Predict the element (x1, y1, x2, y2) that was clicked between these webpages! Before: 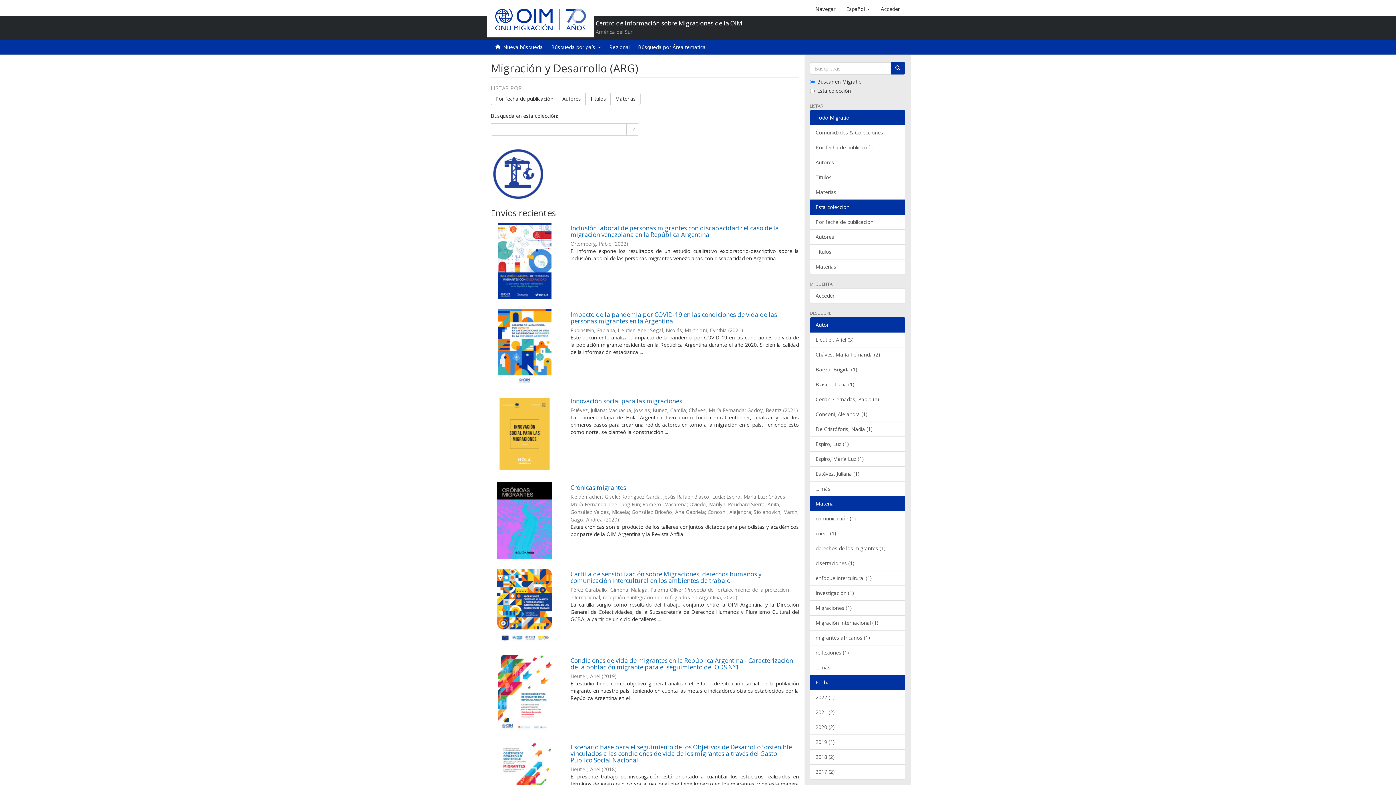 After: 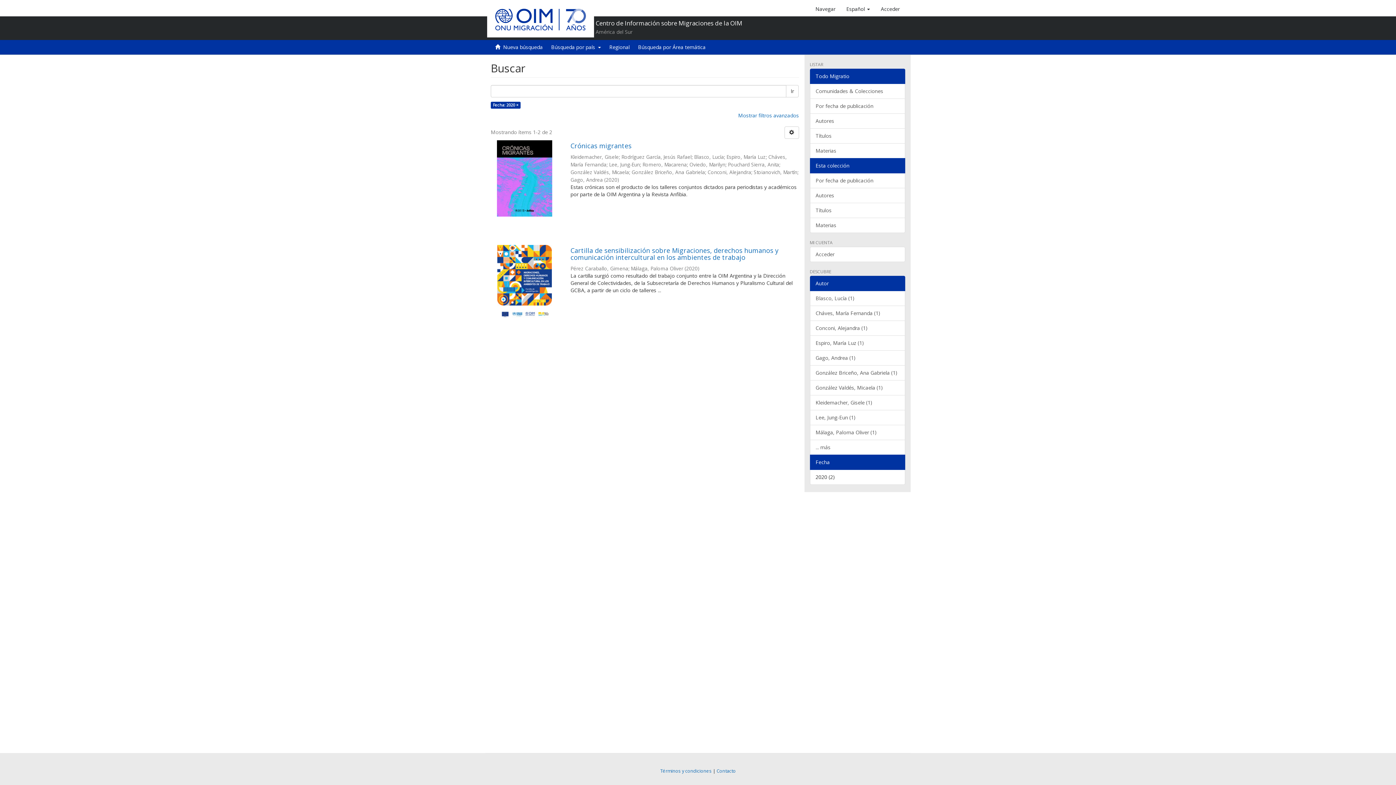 Action: label: 2020 (2) bbox: (810, 720, 905, 735)